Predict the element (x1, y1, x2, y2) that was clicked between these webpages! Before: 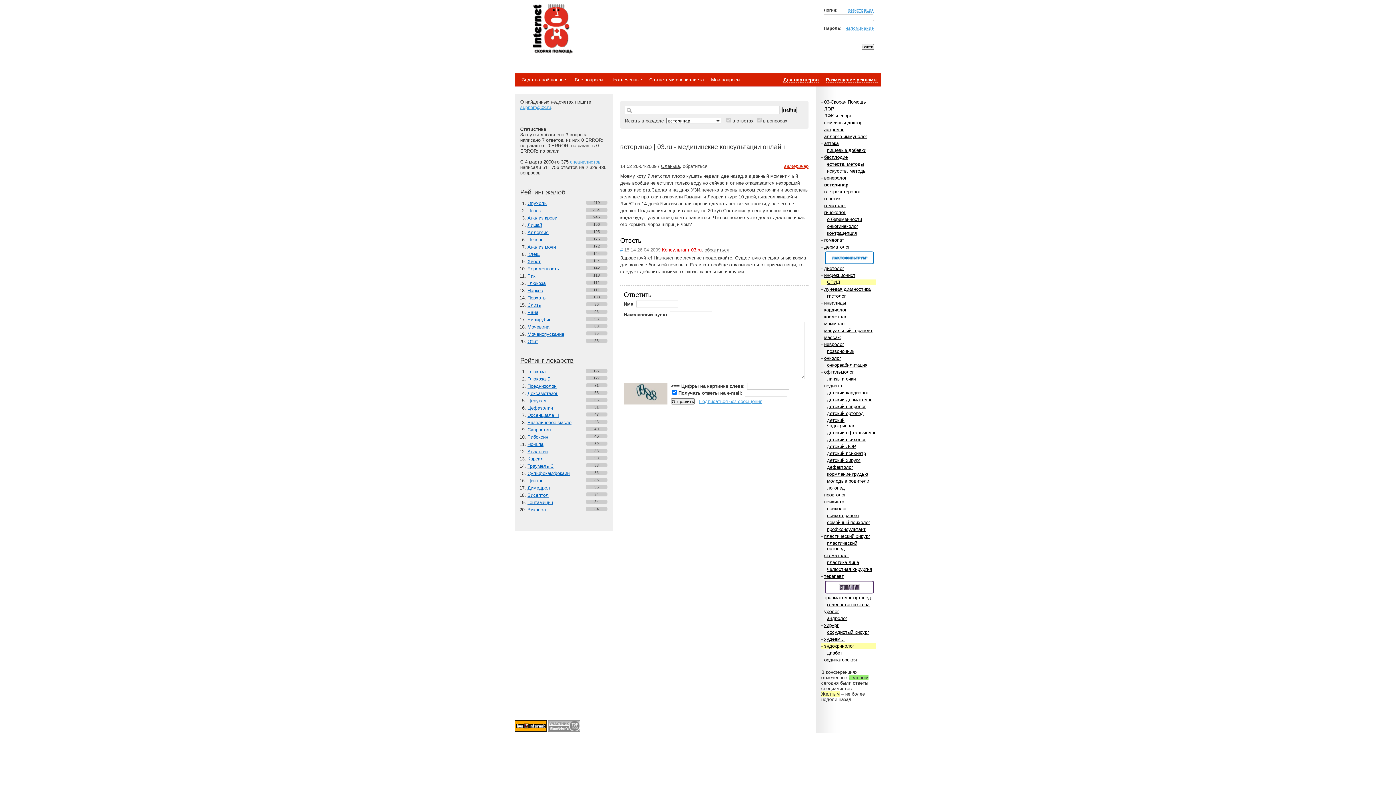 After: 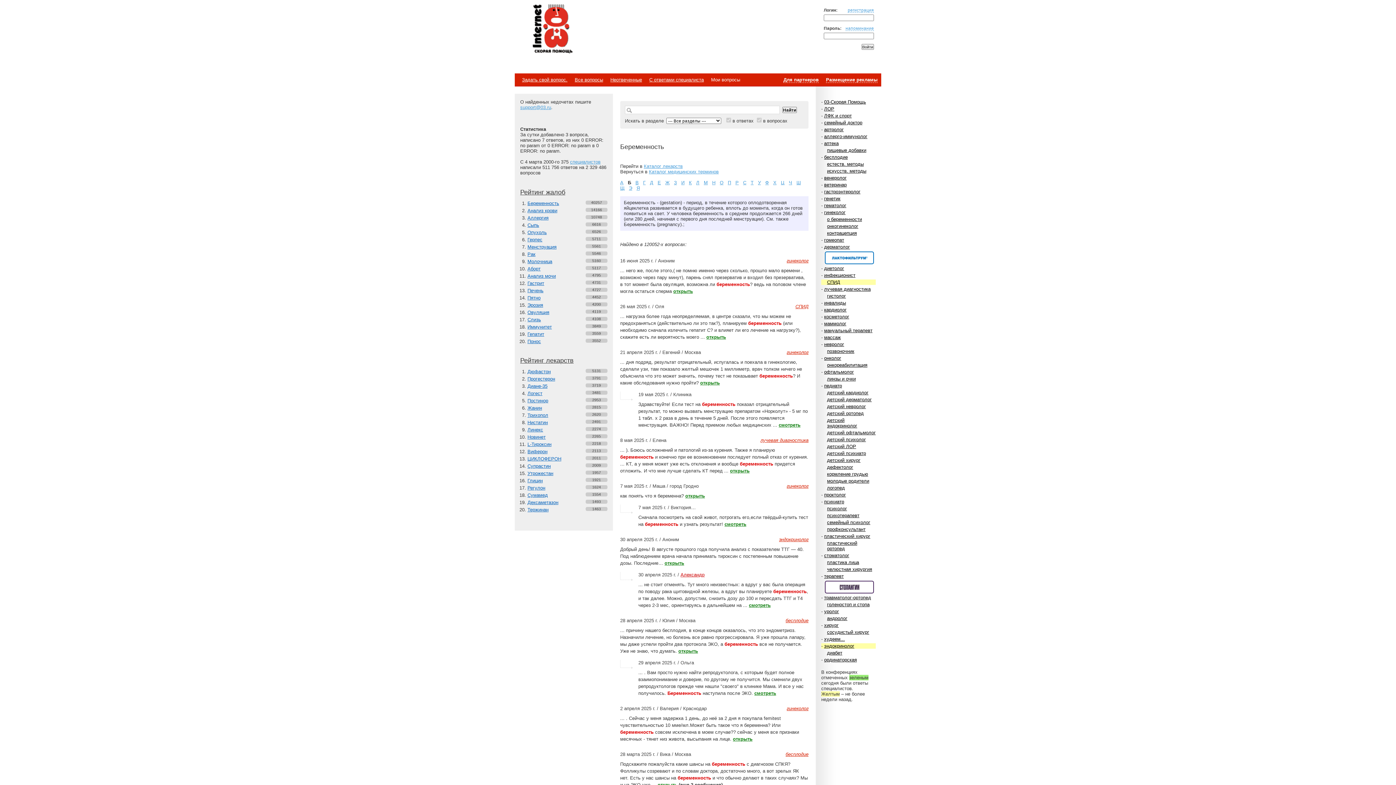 Action: label: Беременность bbox: (527, 266, 559, 271)